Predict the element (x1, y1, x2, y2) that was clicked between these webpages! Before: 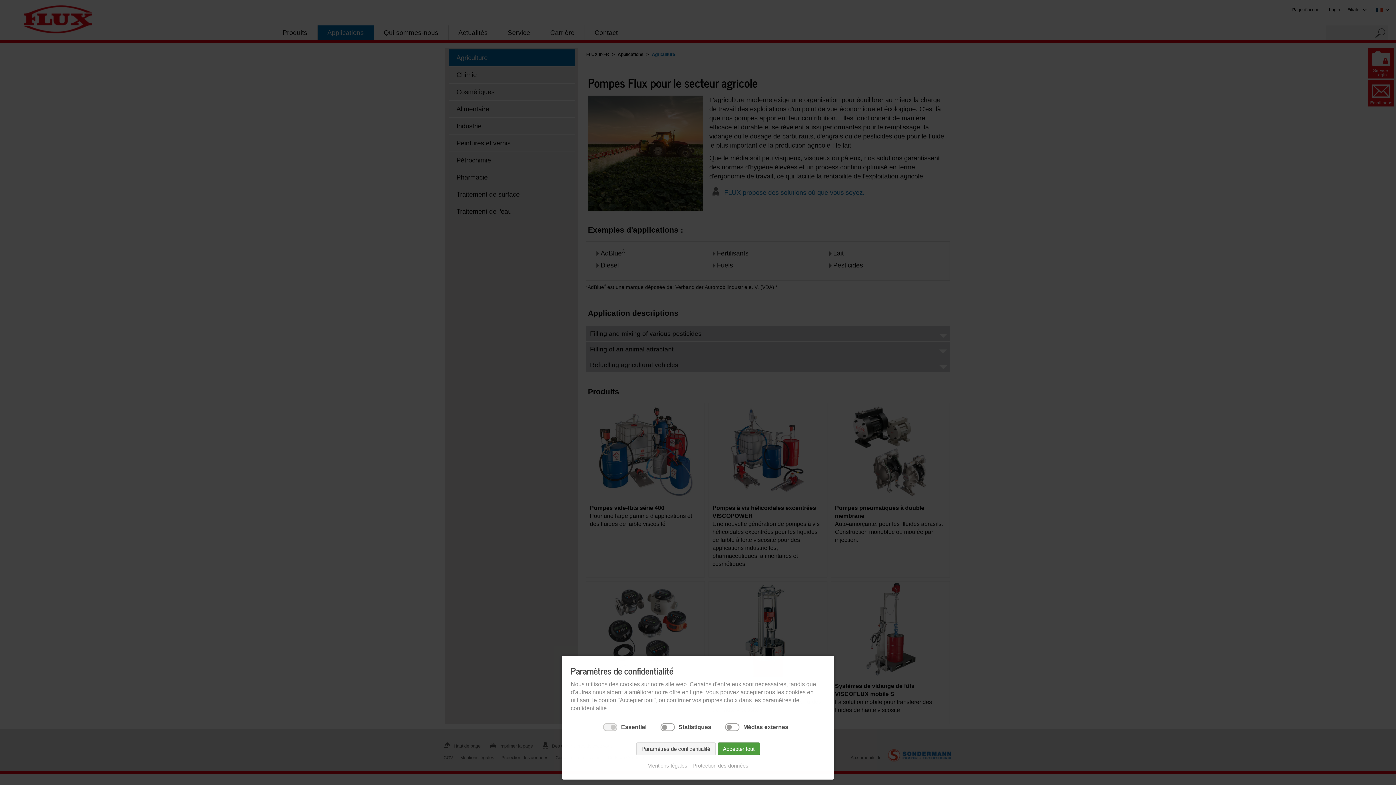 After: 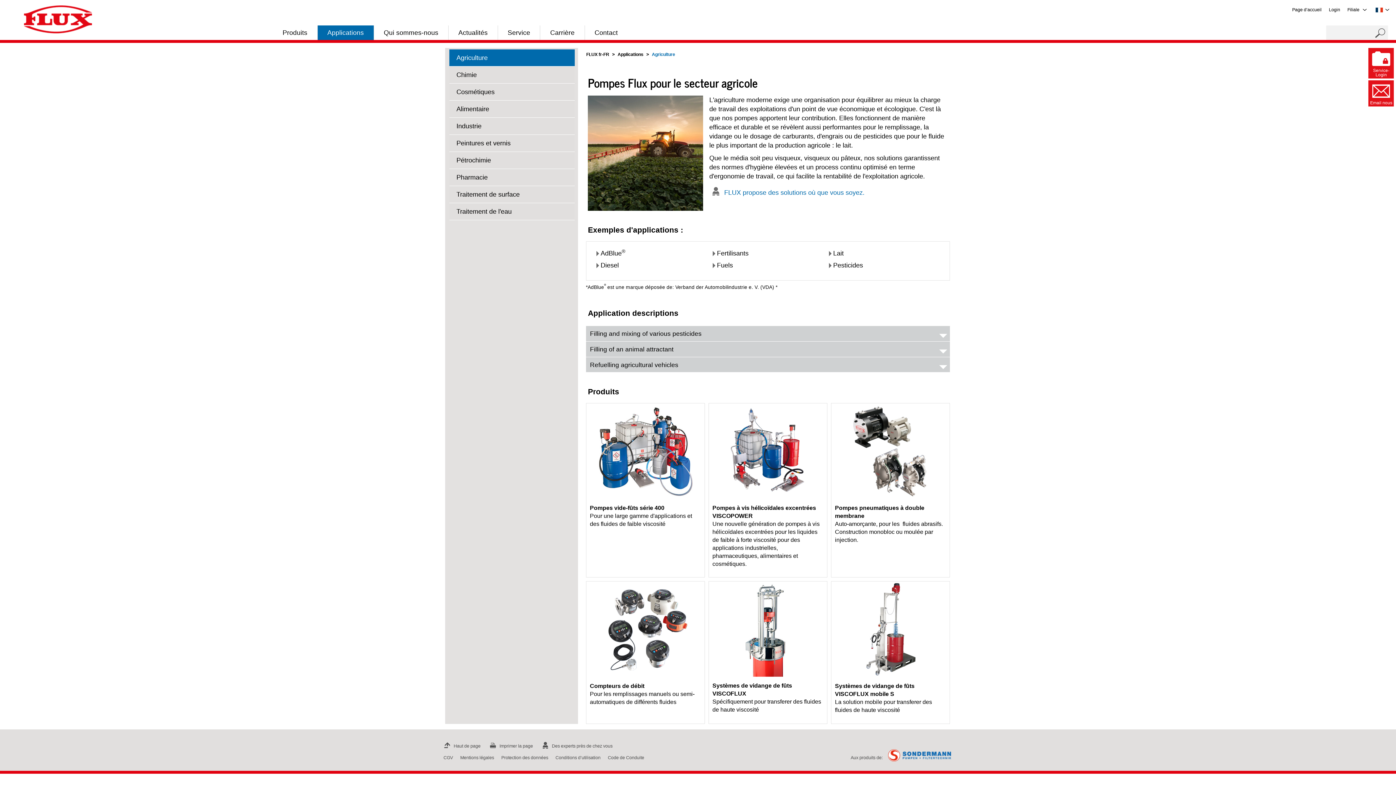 Action: label: Accepter tout bbox: (717, 742, 760, 755)